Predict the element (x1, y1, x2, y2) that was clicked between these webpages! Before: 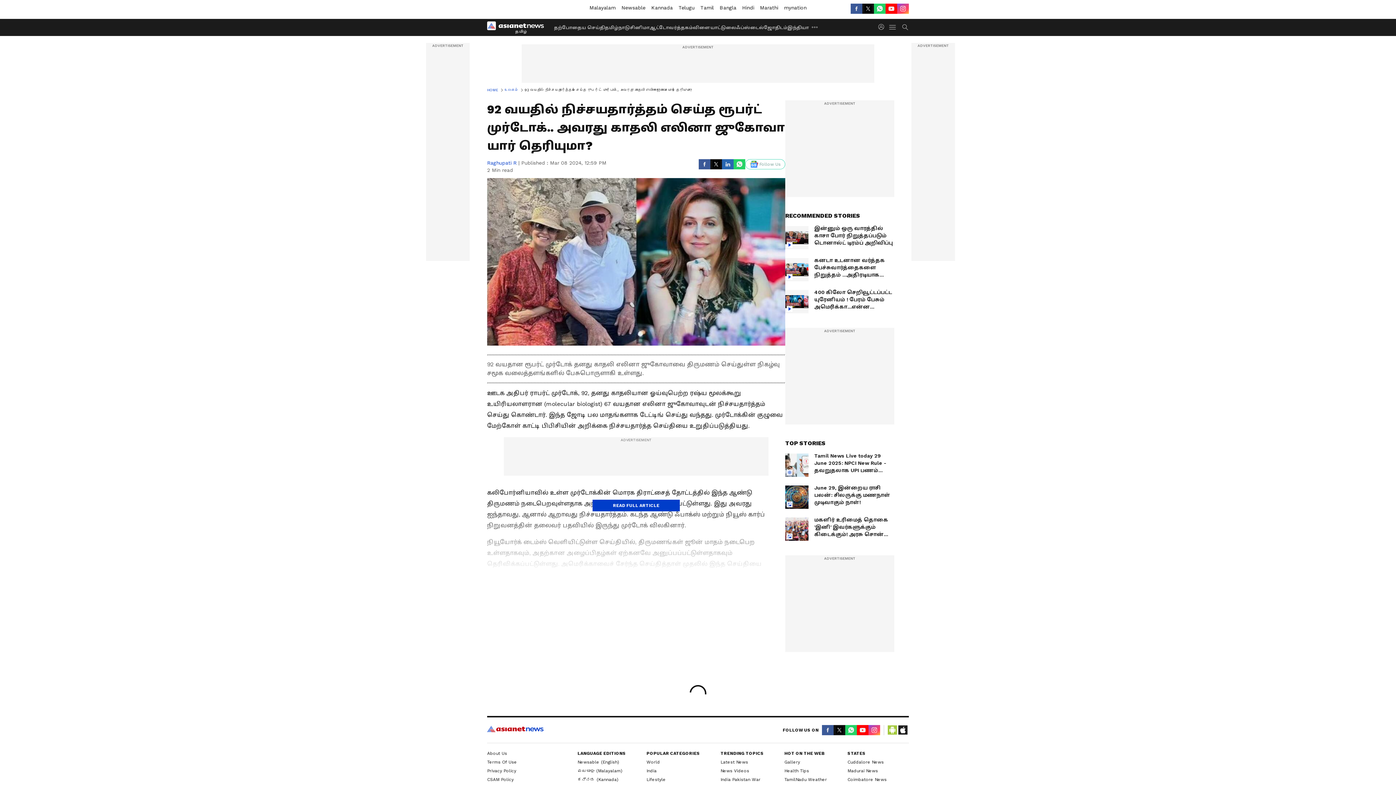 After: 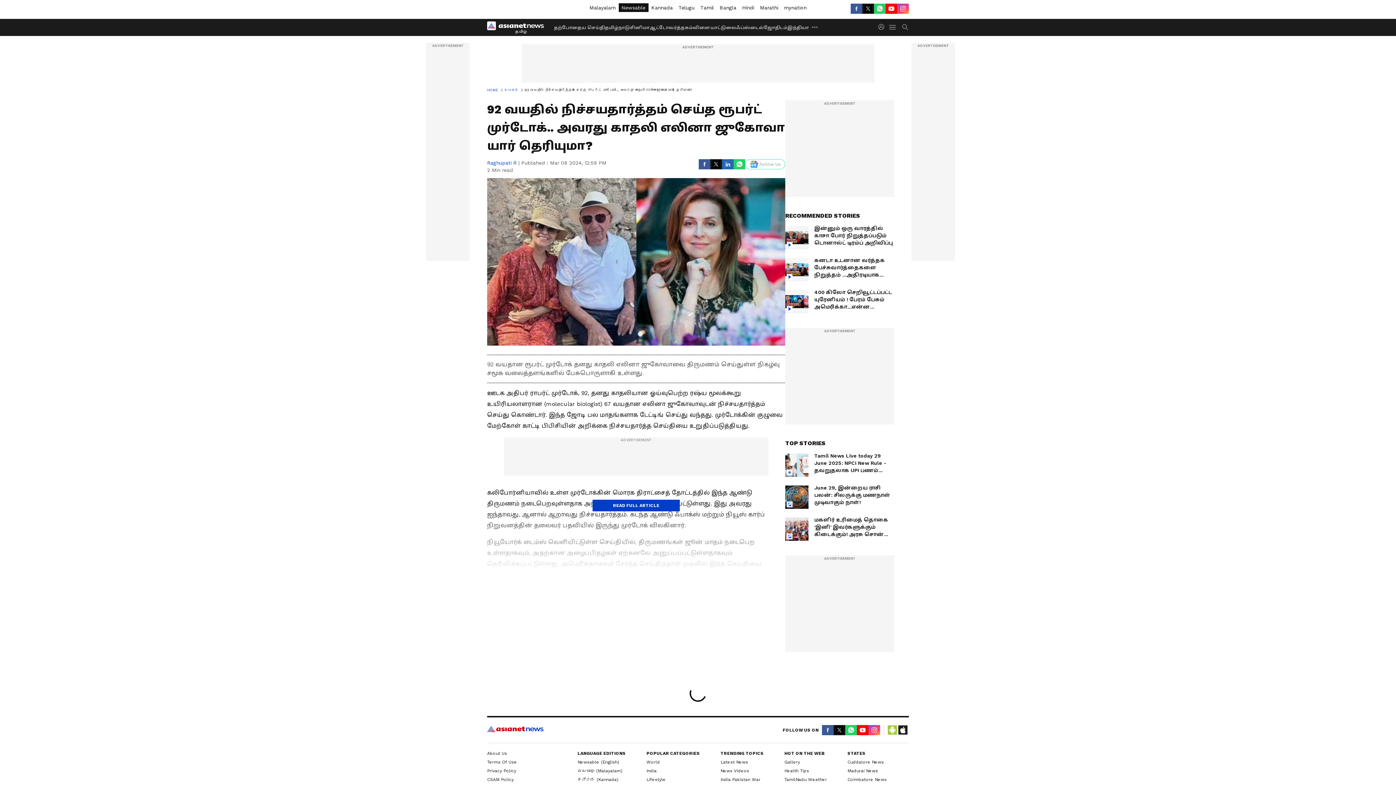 Action: label: Newsable bbox: (618, 3, 648, 12)